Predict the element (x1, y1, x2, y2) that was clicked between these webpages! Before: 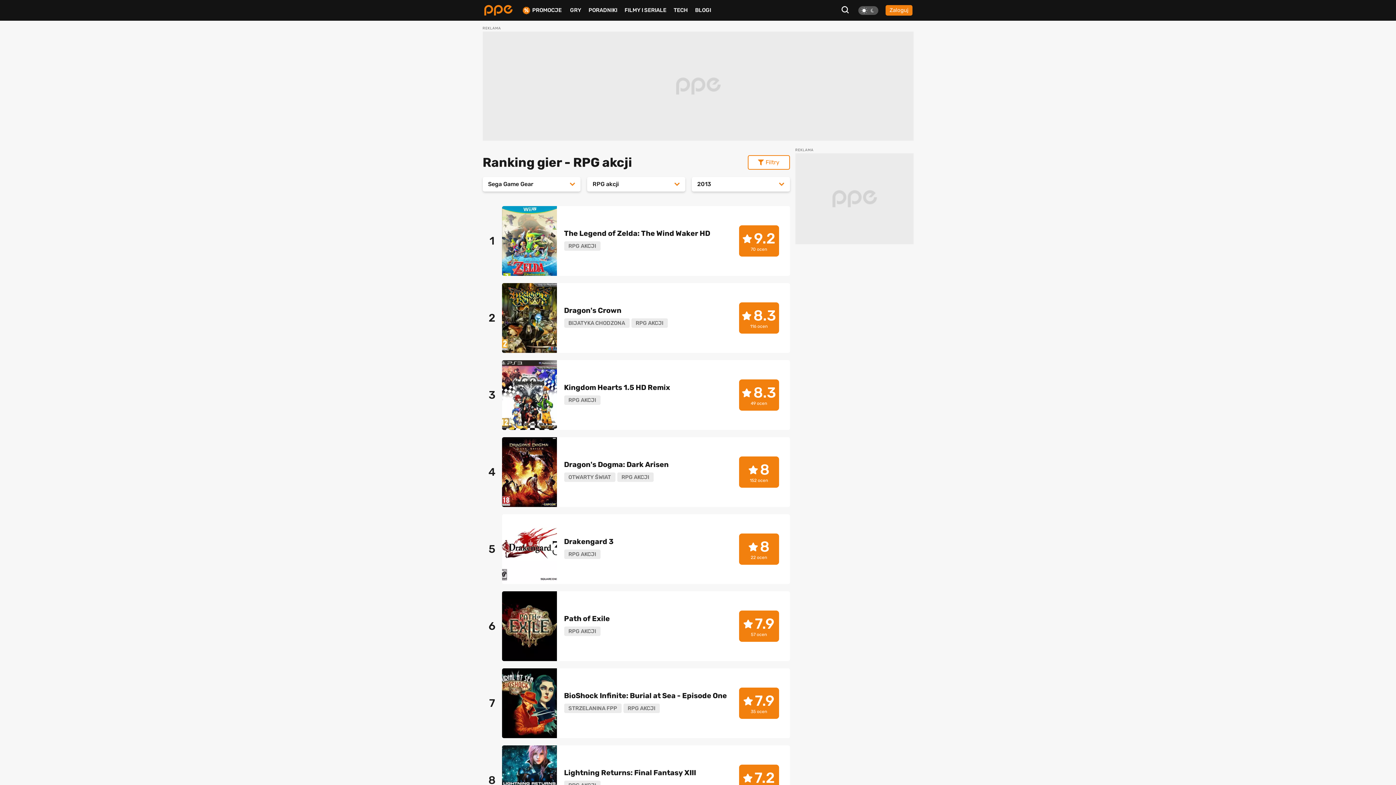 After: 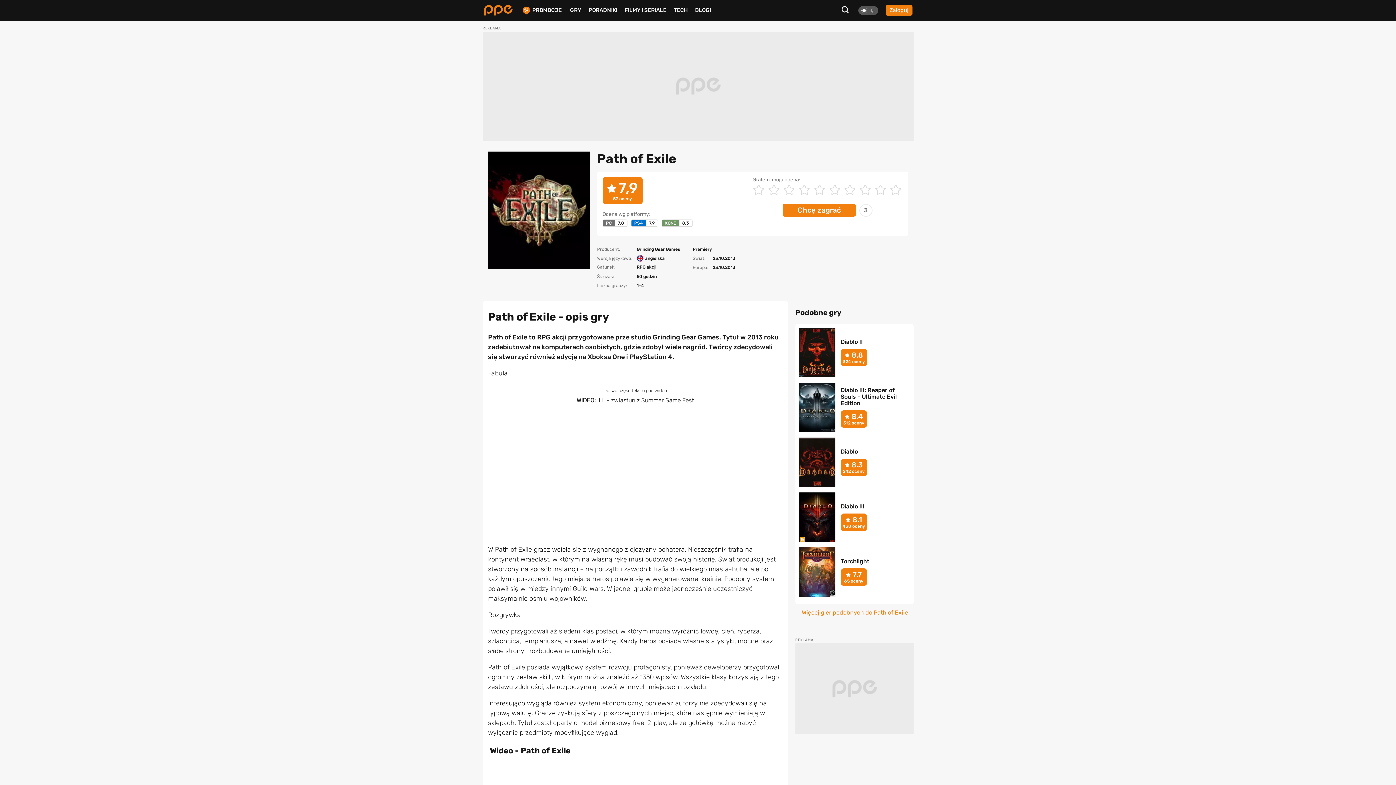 Action: label: 6

Path of Exile

RPG AKCJI
7.9
57 ocen bbox: (482, 591, 790, 661)